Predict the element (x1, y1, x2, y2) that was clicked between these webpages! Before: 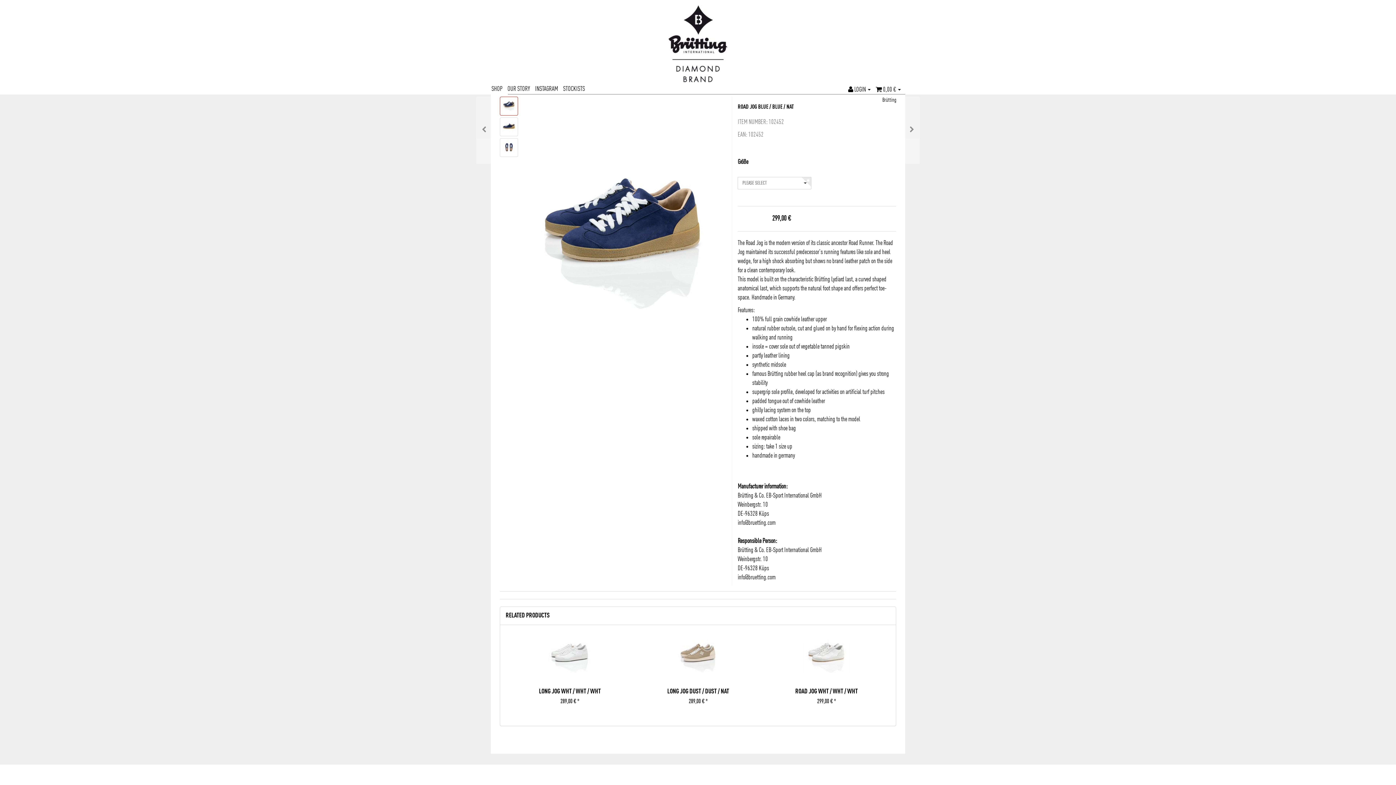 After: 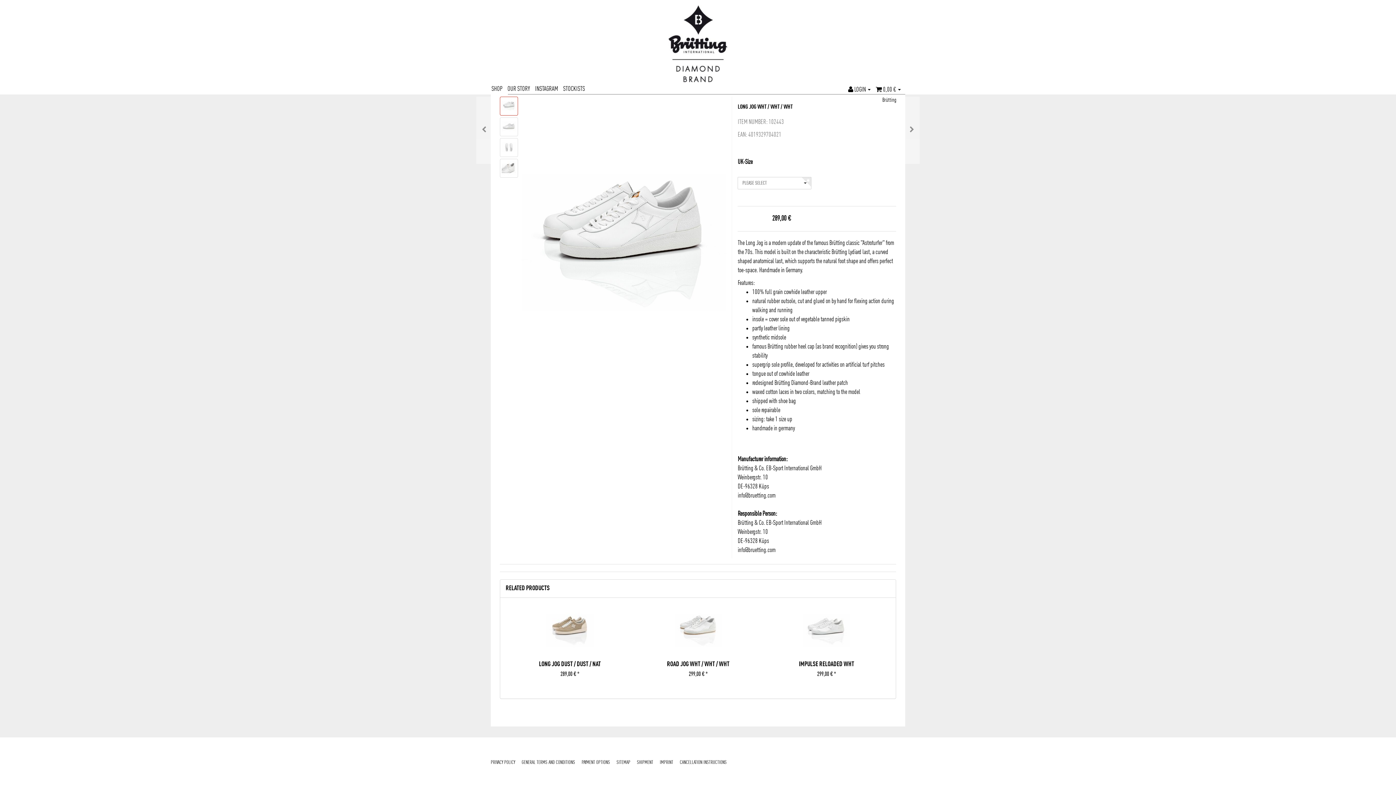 Action: bbox: (539, 688, 600, 695) label: LONG JOG WHT / WHT / WHT